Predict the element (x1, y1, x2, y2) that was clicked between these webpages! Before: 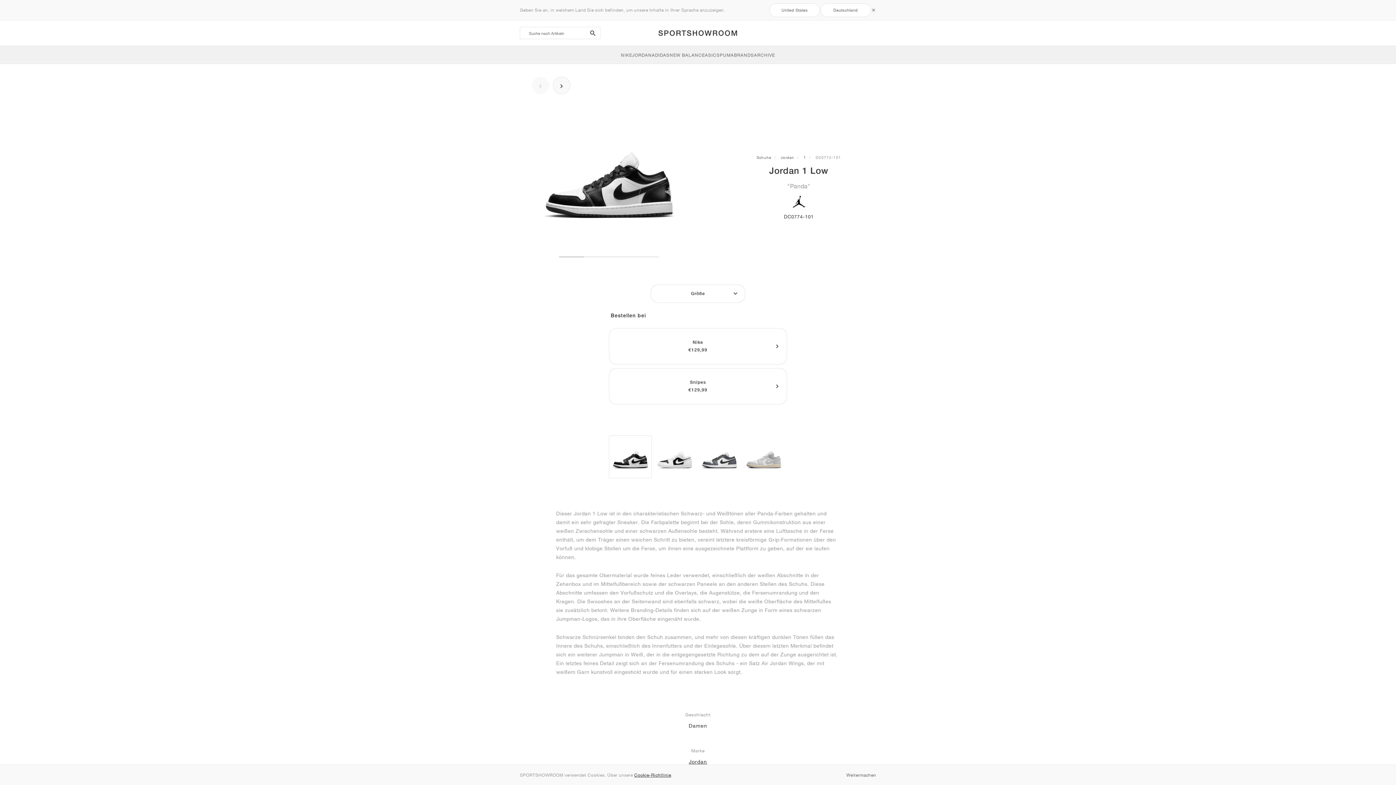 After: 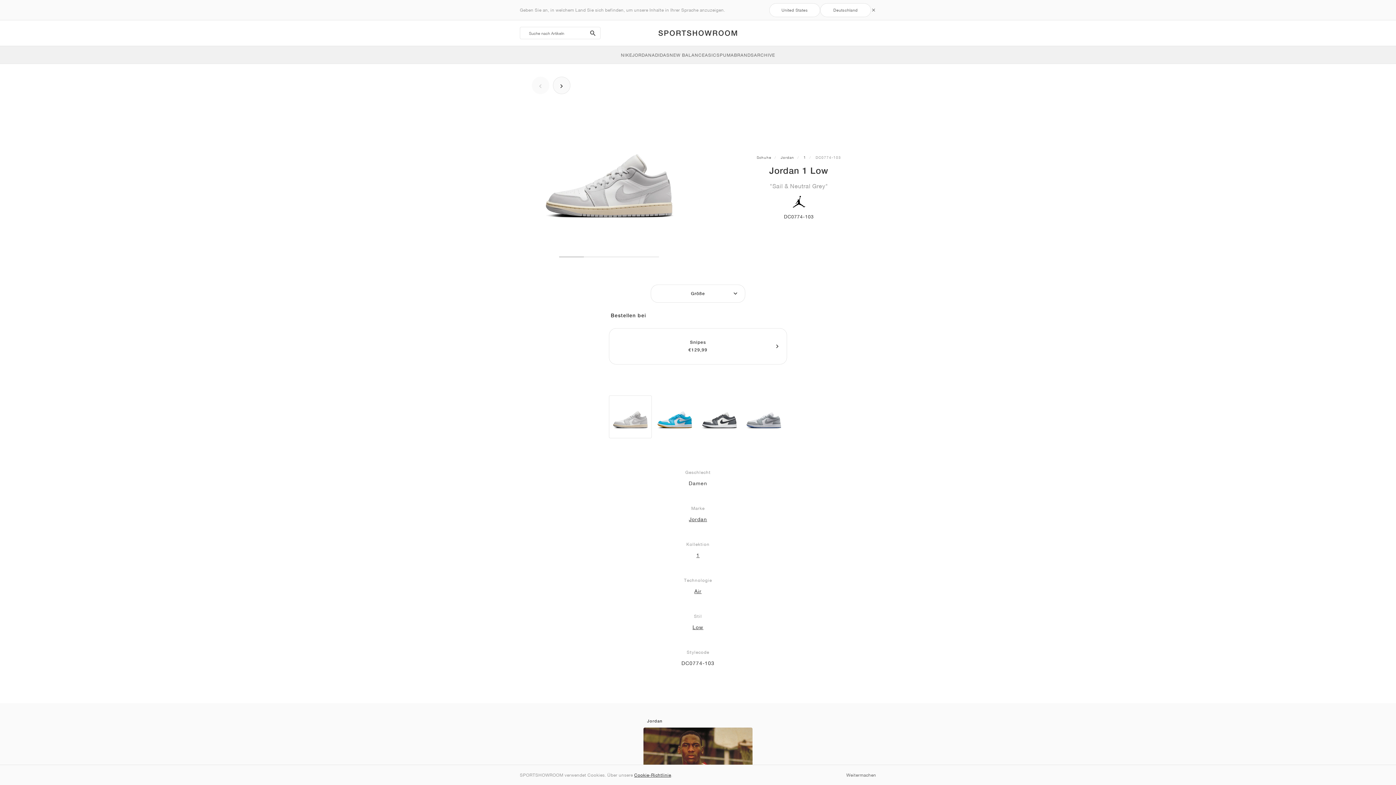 Action: bbox: (742, 435, 785, 478)